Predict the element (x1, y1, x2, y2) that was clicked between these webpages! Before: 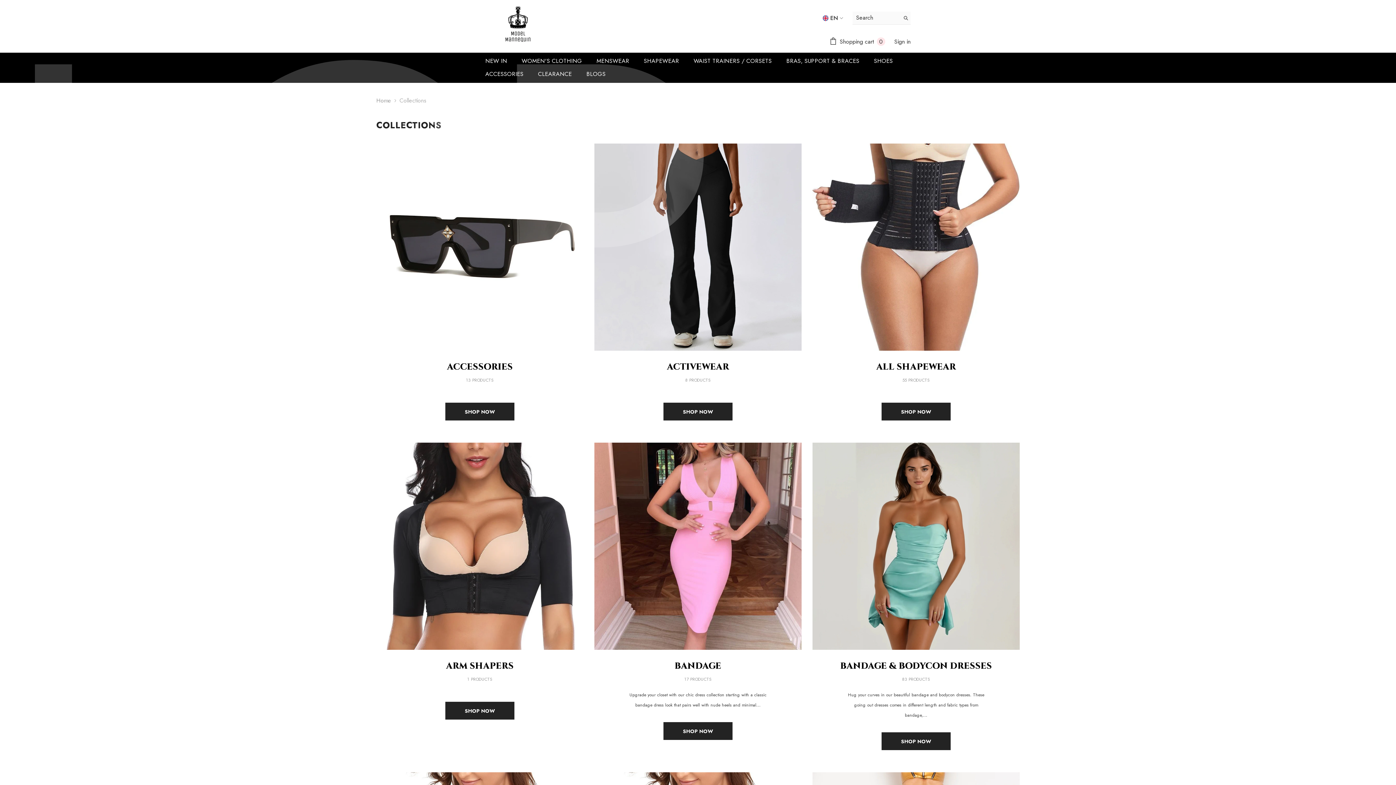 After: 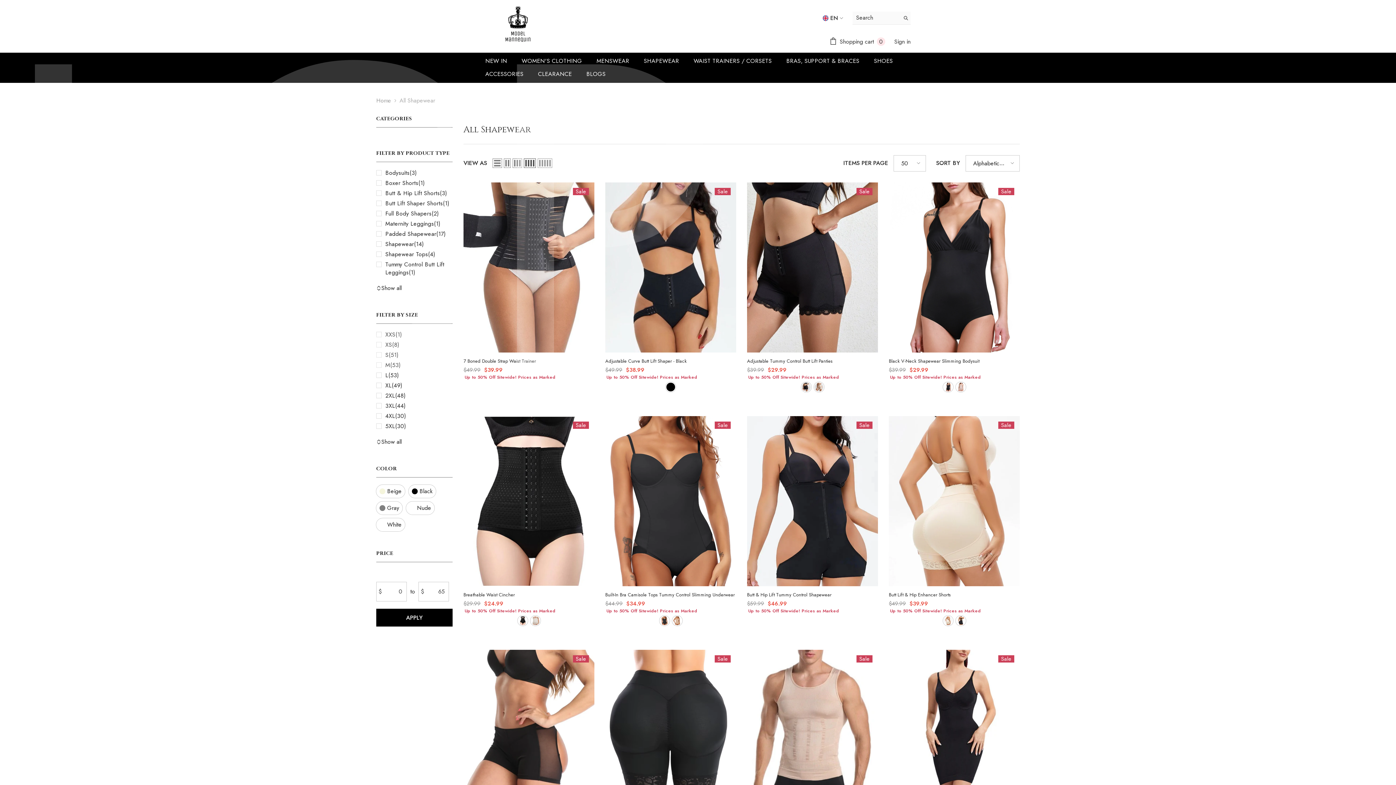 Action: bbox: (636, 56, 686, 69) label: SHAPEWEAR